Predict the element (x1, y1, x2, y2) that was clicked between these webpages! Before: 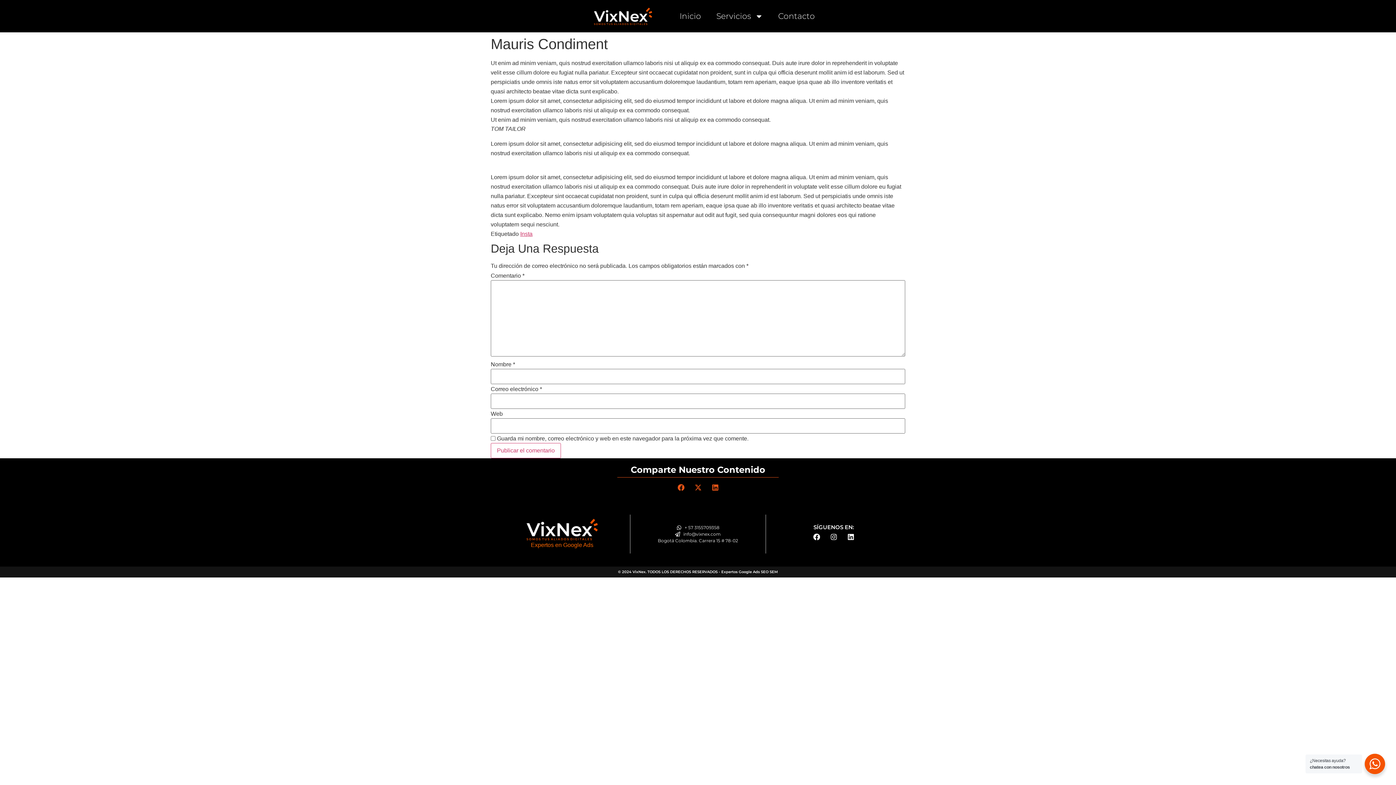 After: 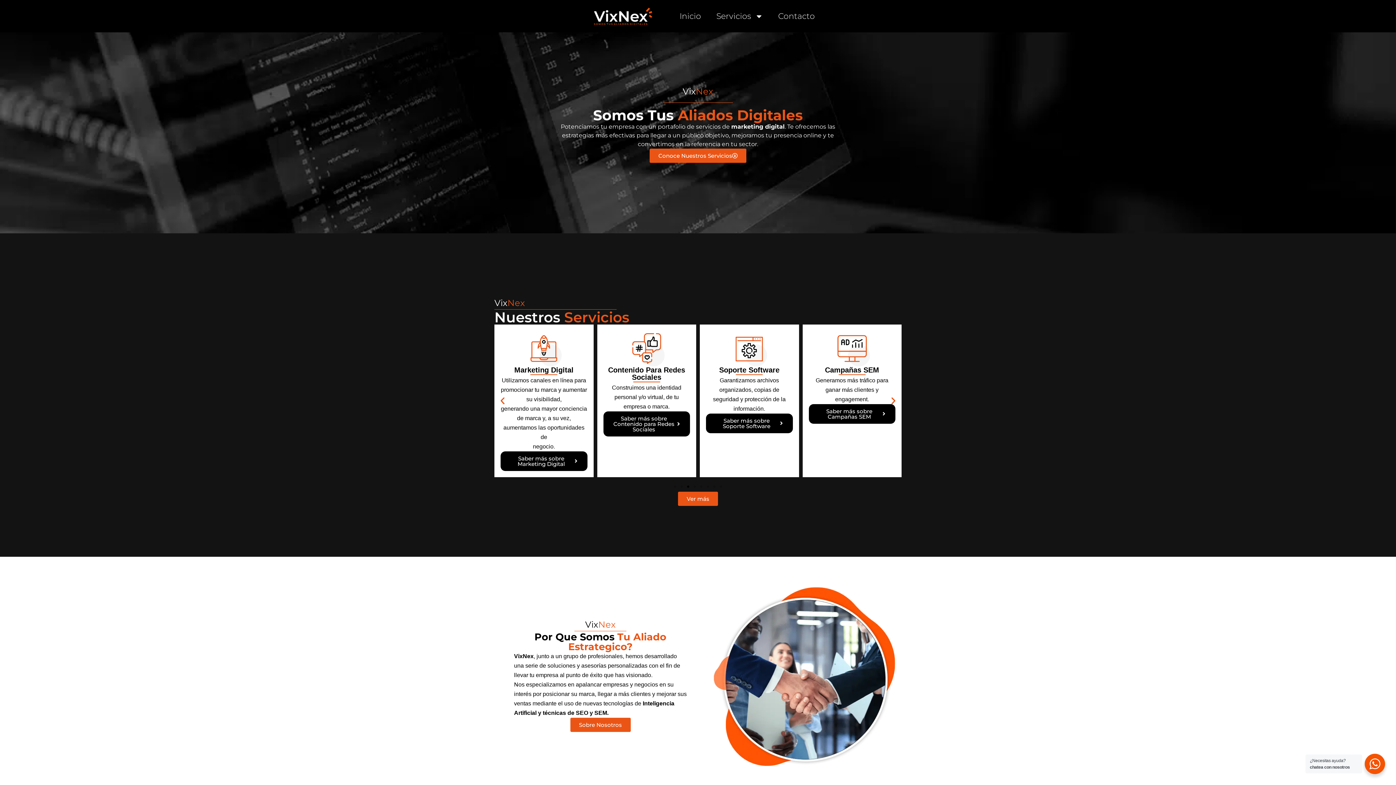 Action: bbox: (513, 518, 611, 540)